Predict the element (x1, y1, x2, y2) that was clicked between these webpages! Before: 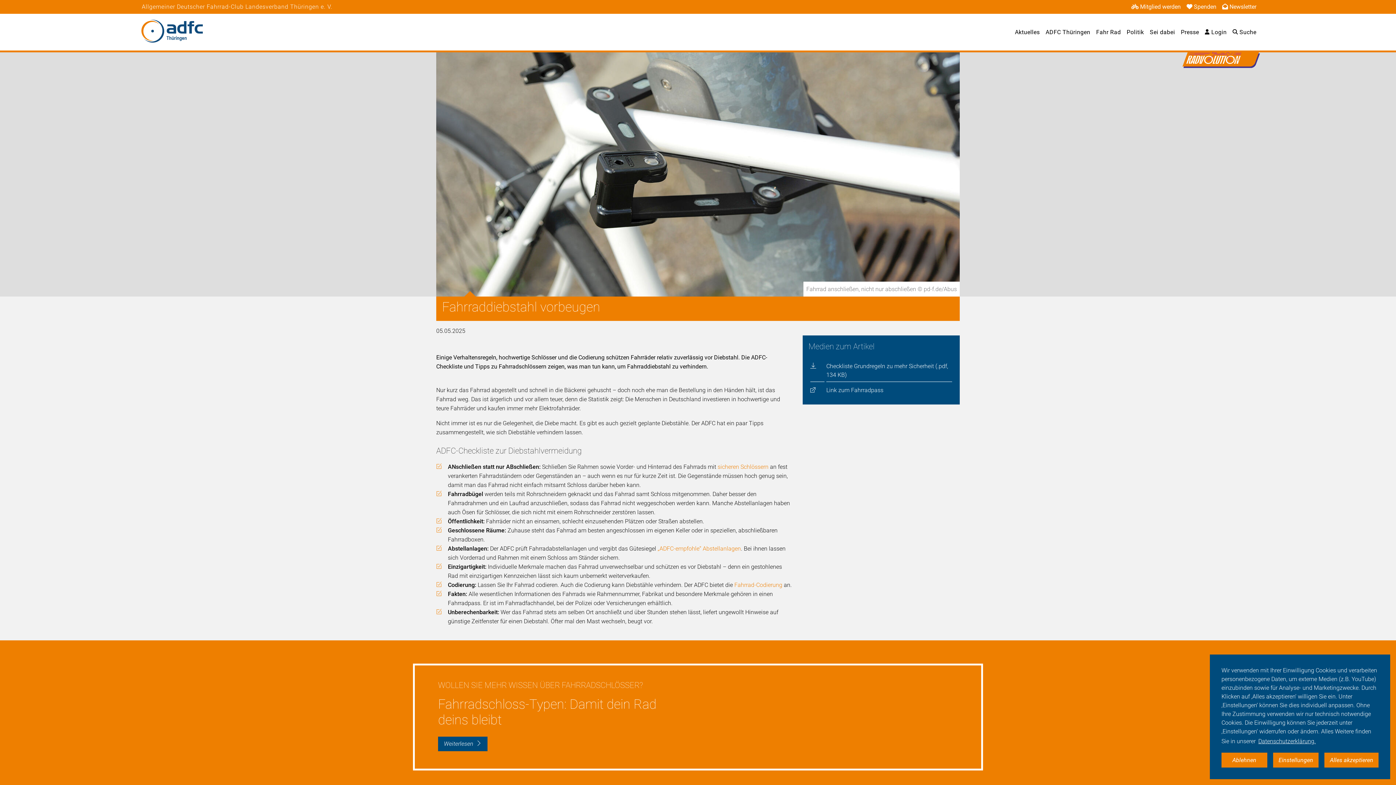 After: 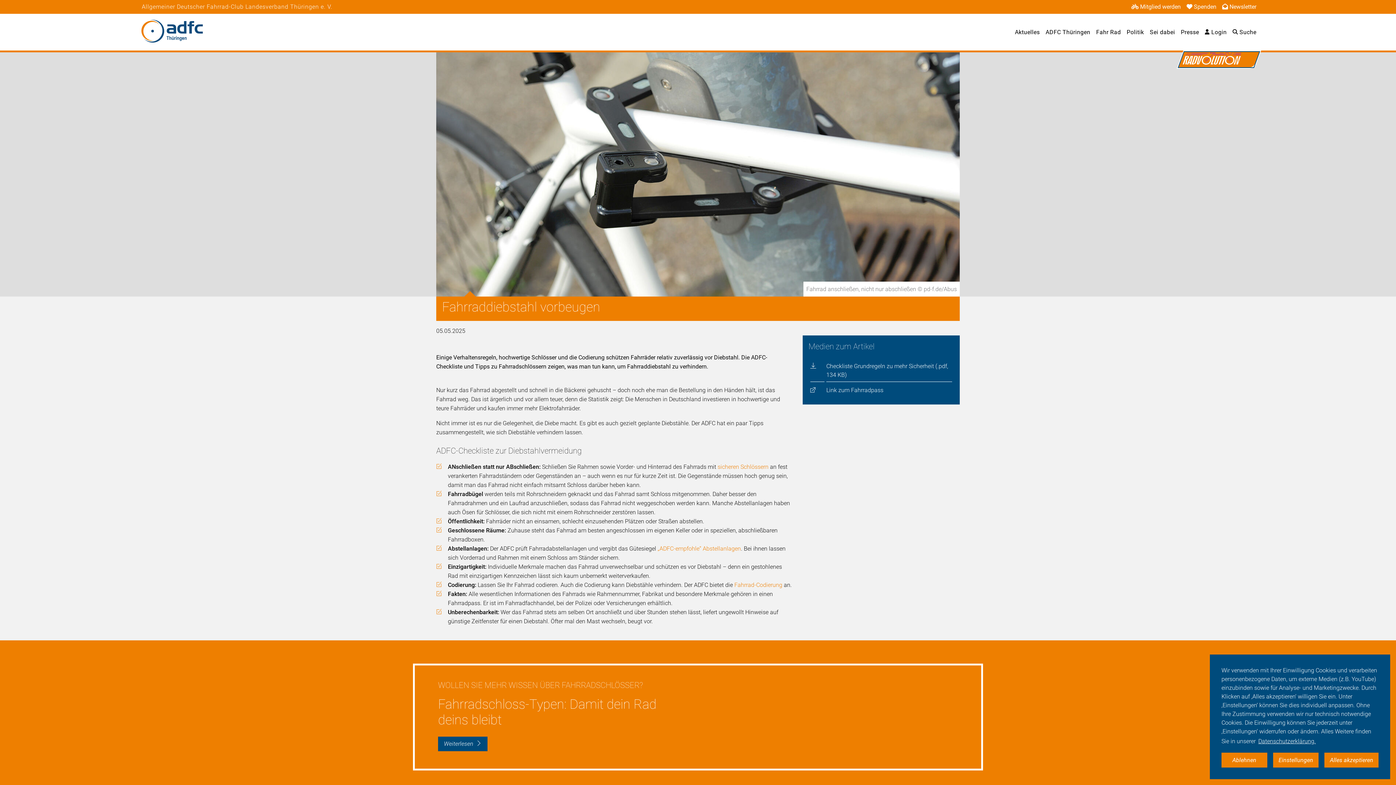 Action: bbox: (1182, 52, 1259, 66)